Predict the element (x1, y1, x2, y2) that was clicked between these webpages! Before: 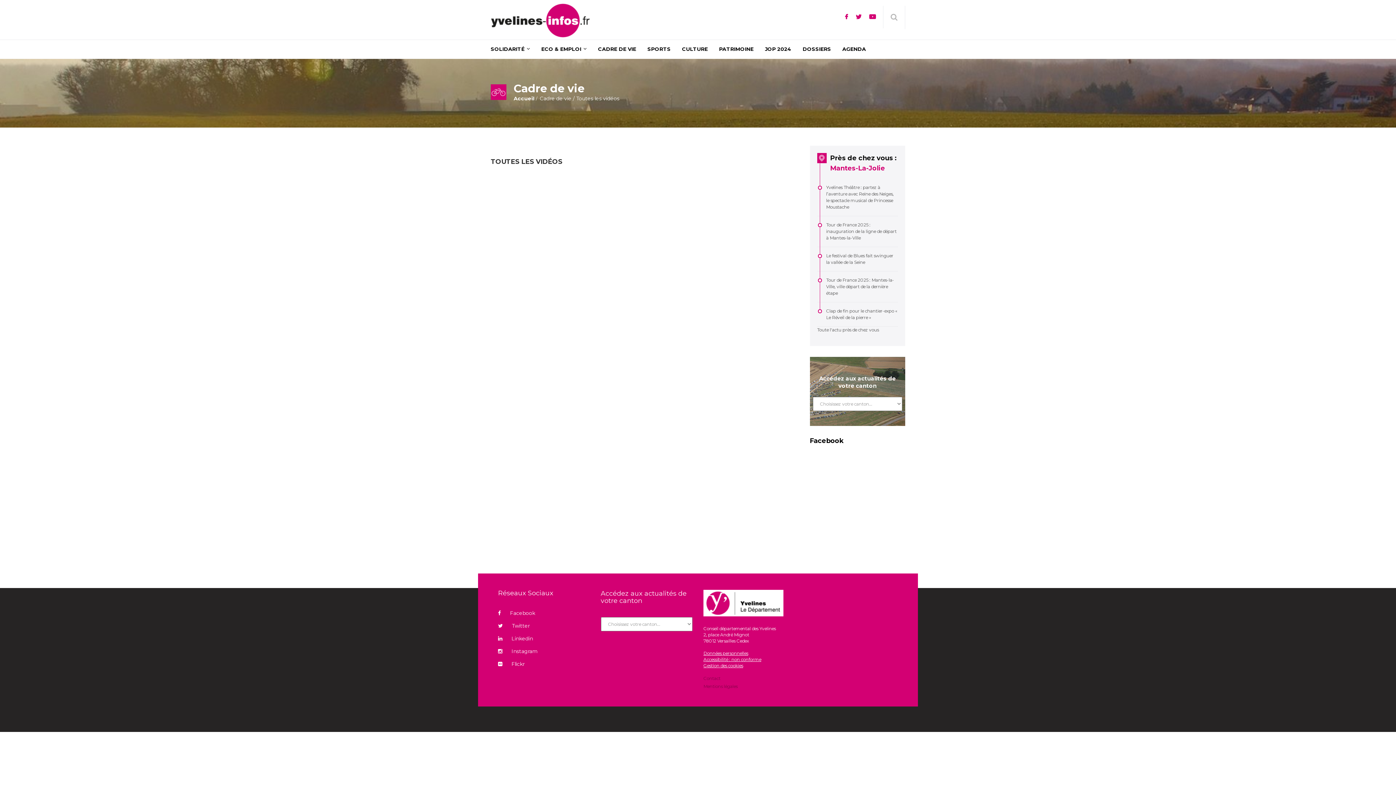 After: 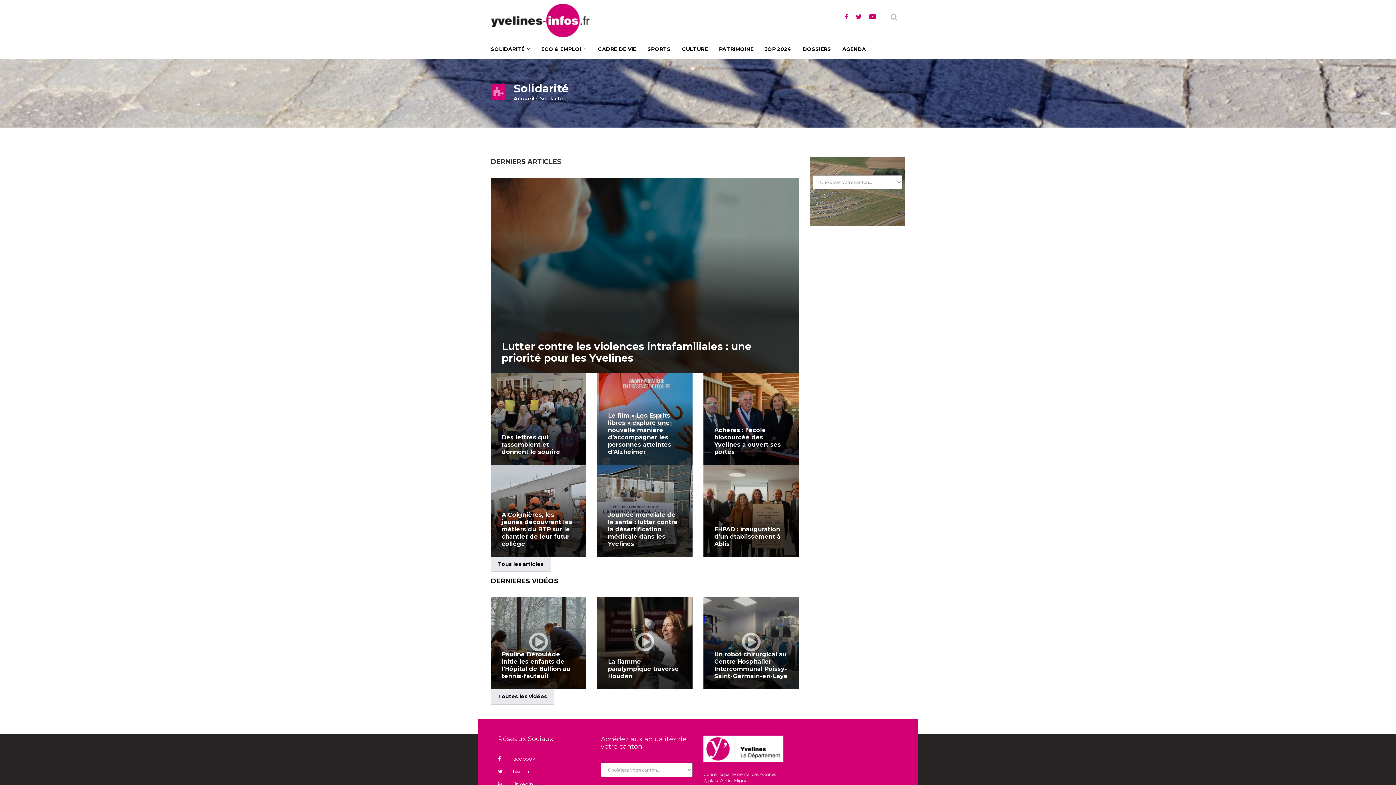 Action: bbox: (490, 40, 536, 58) label: SOLIDARITÉ